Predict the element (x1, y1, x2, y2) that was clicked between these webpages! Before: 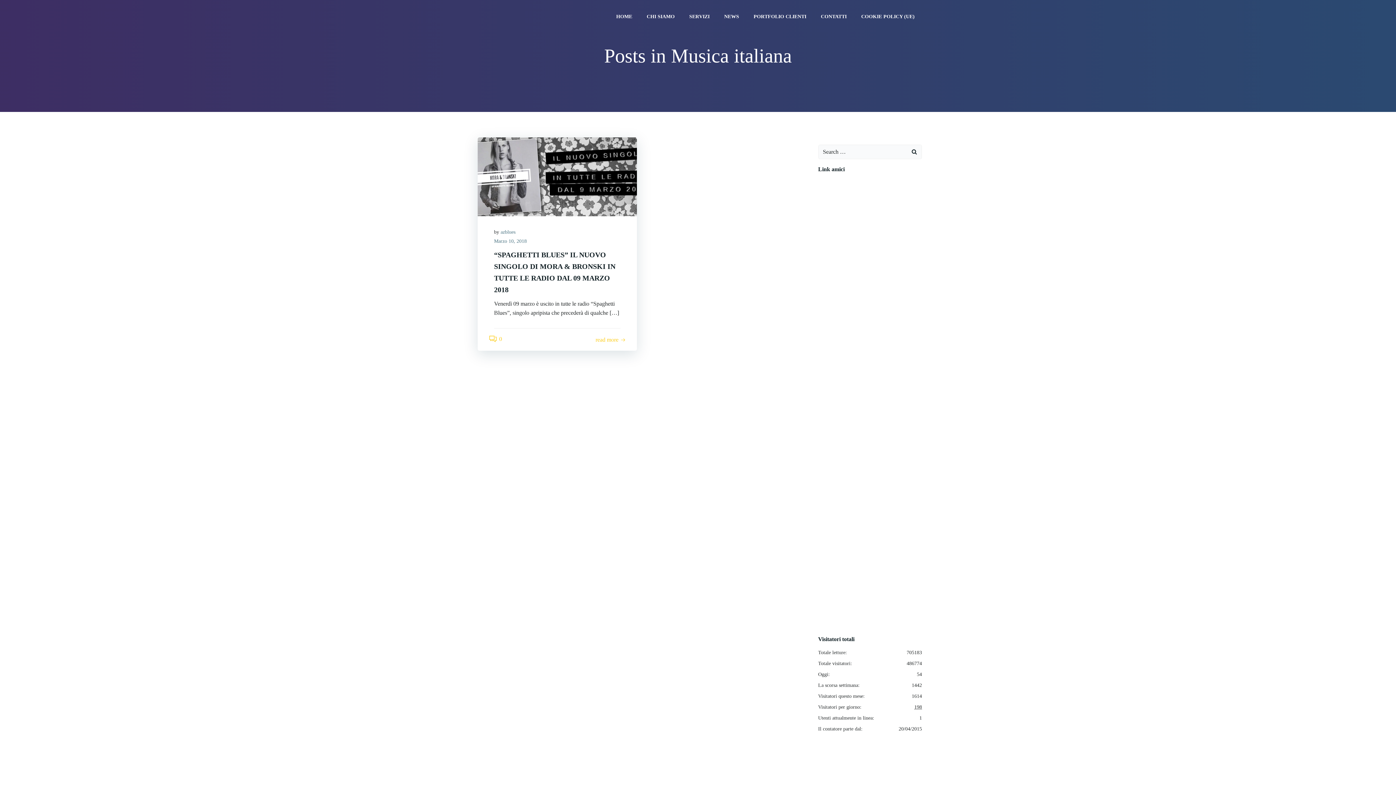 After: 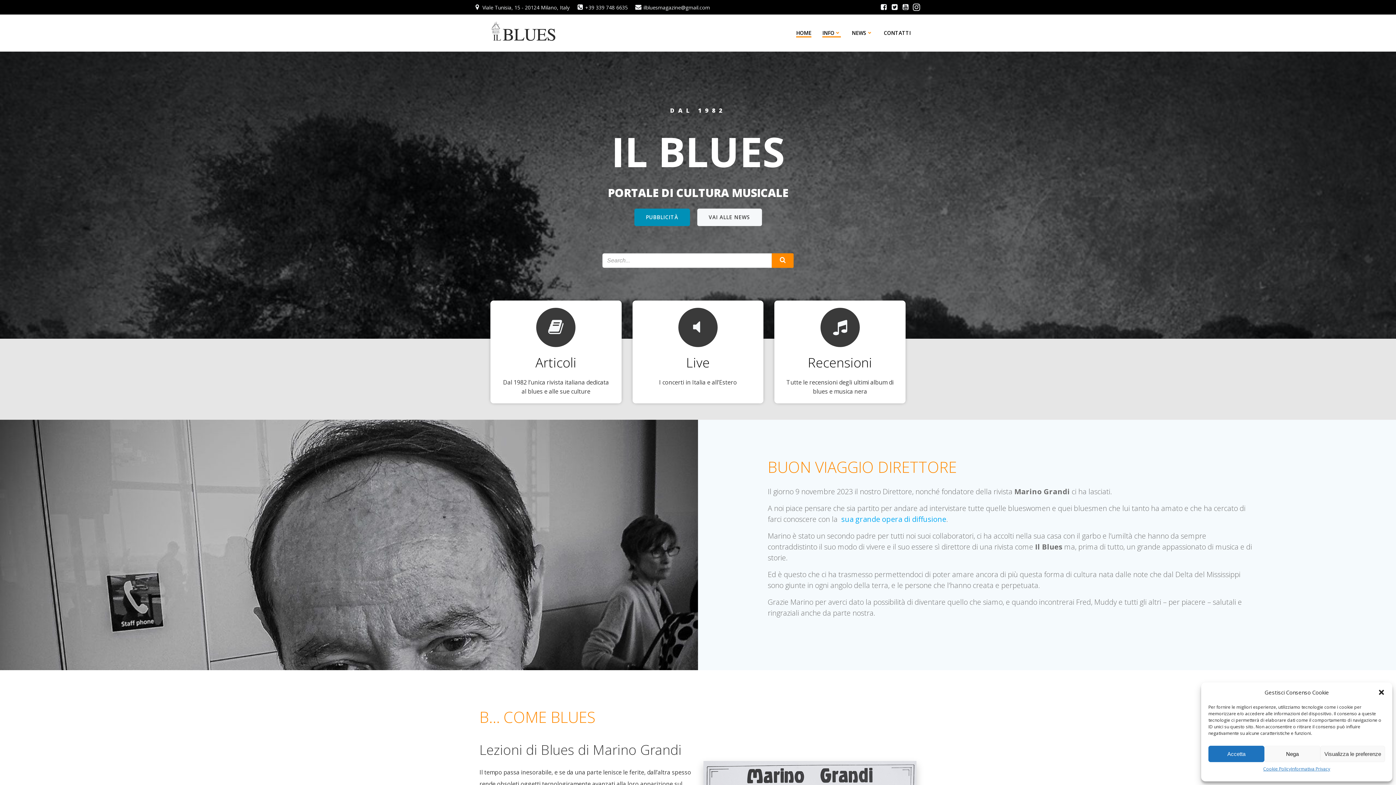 Action: bbox: (818, 340, 922, 345)